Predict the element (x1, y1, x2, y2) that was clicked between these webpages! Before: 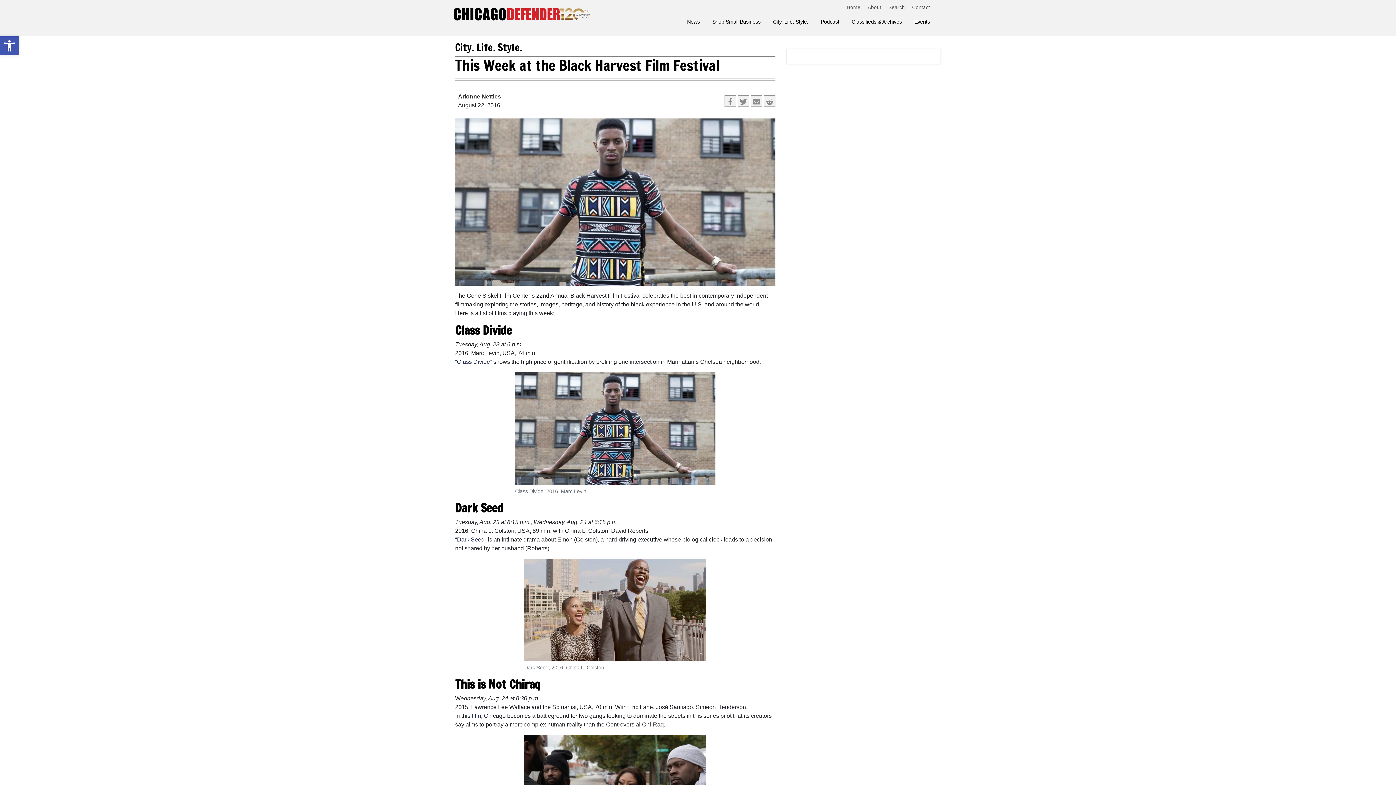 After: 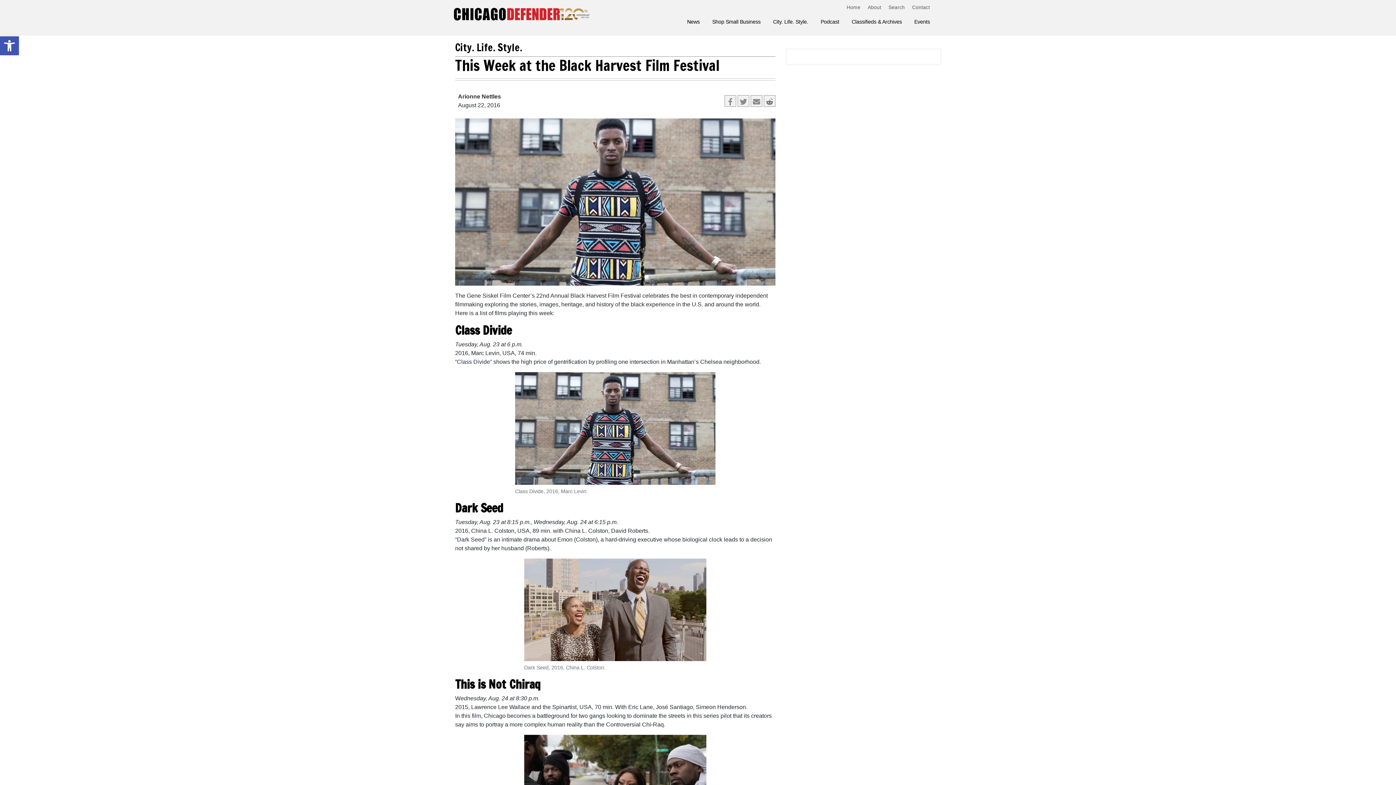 Action: bbox: (763, 95, 775, 106)